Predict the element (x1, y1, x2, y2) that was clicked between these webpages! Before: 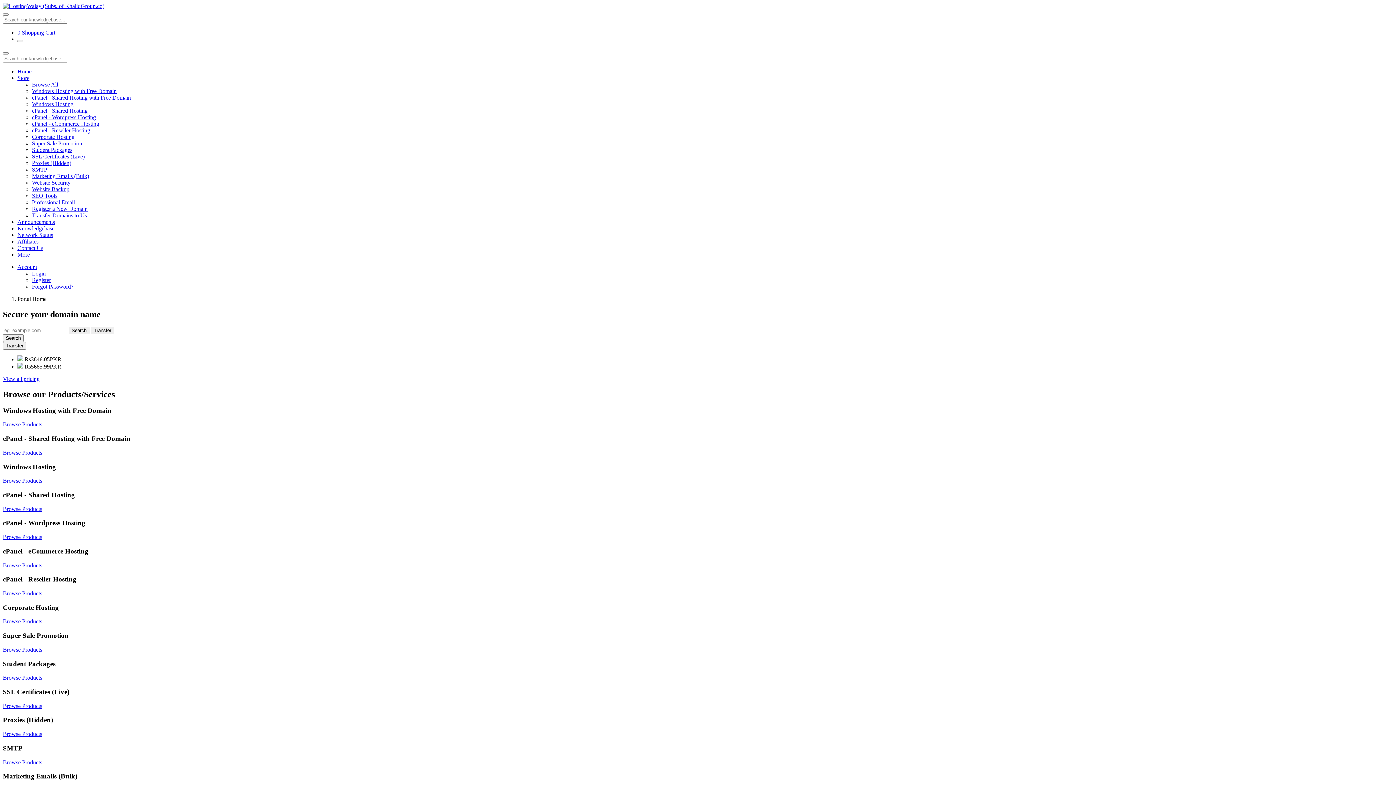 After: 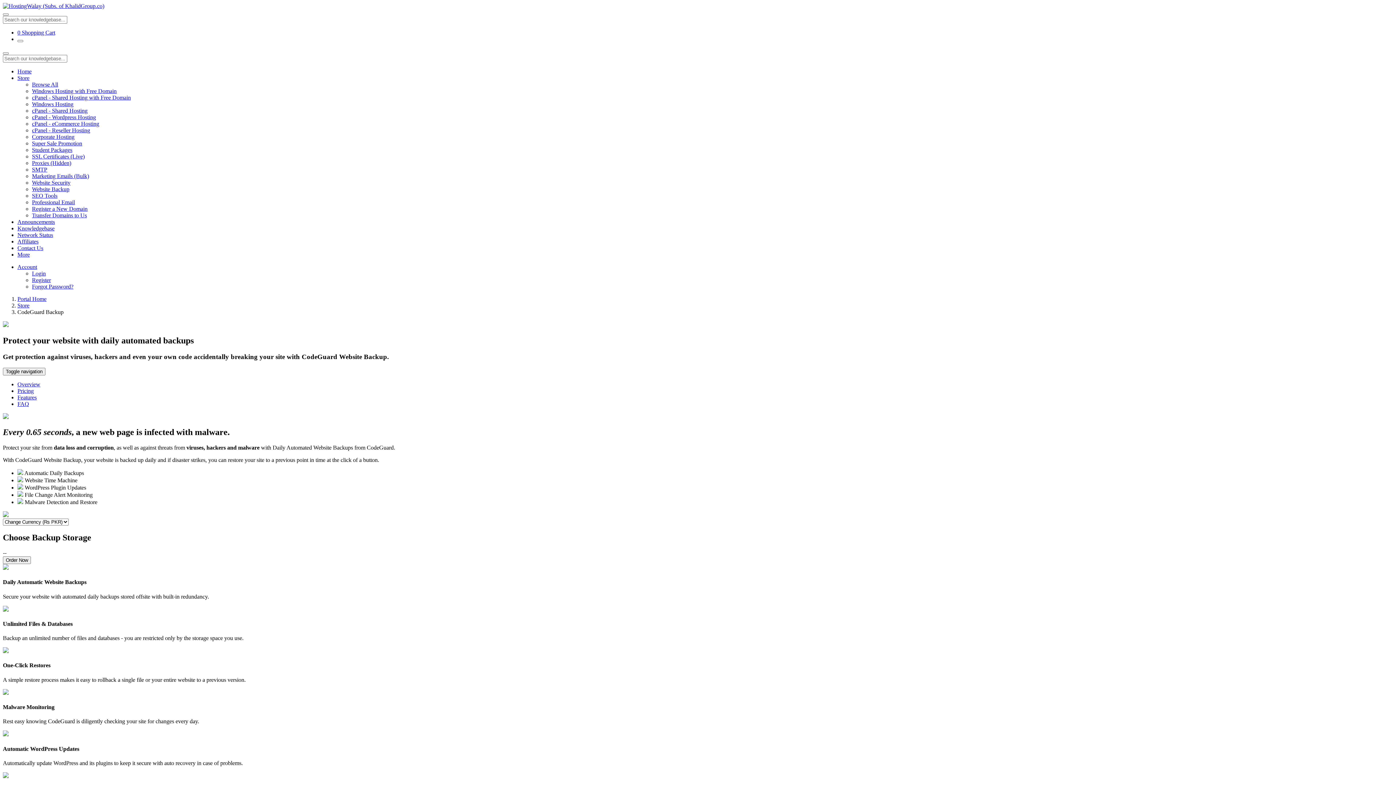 Action: bbox: (32, 186, 69, 192) label: Website Backup